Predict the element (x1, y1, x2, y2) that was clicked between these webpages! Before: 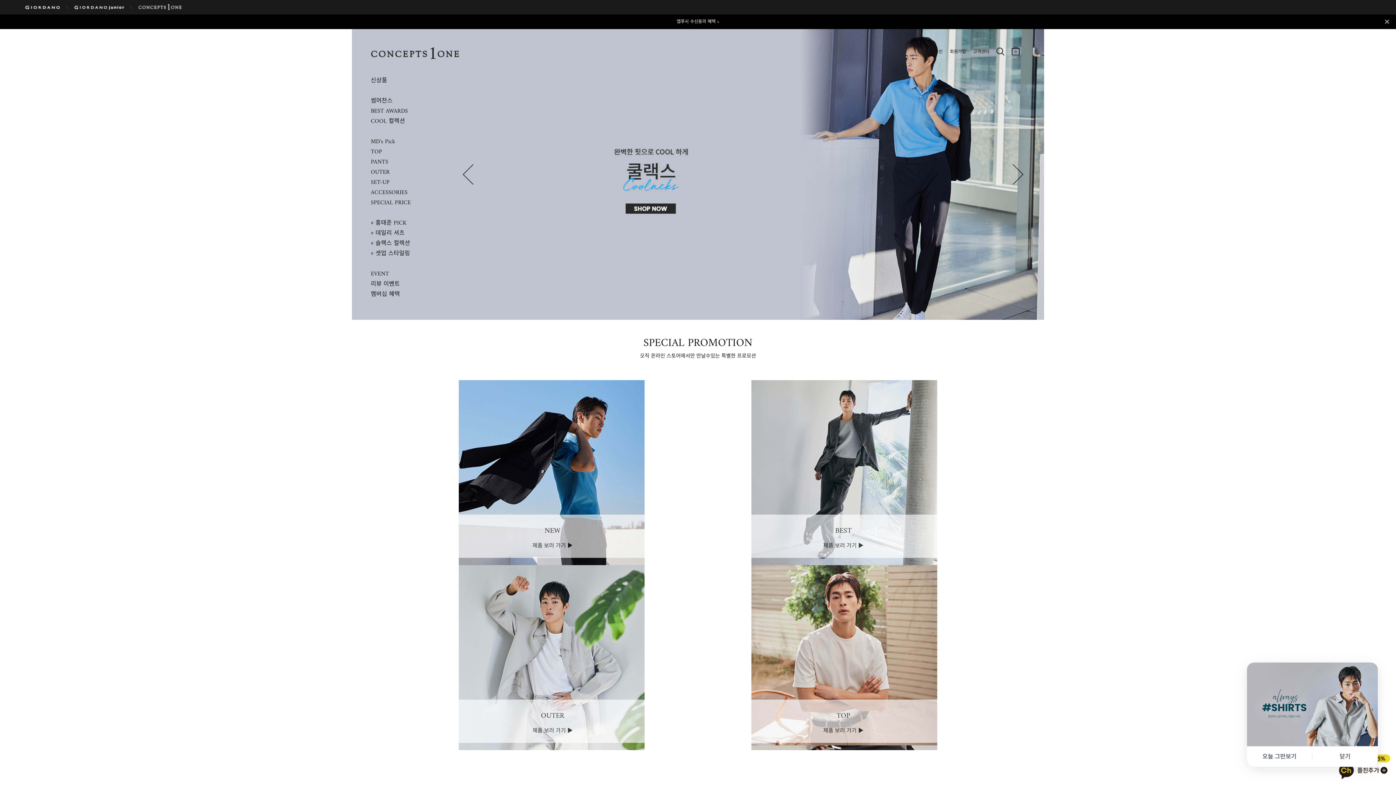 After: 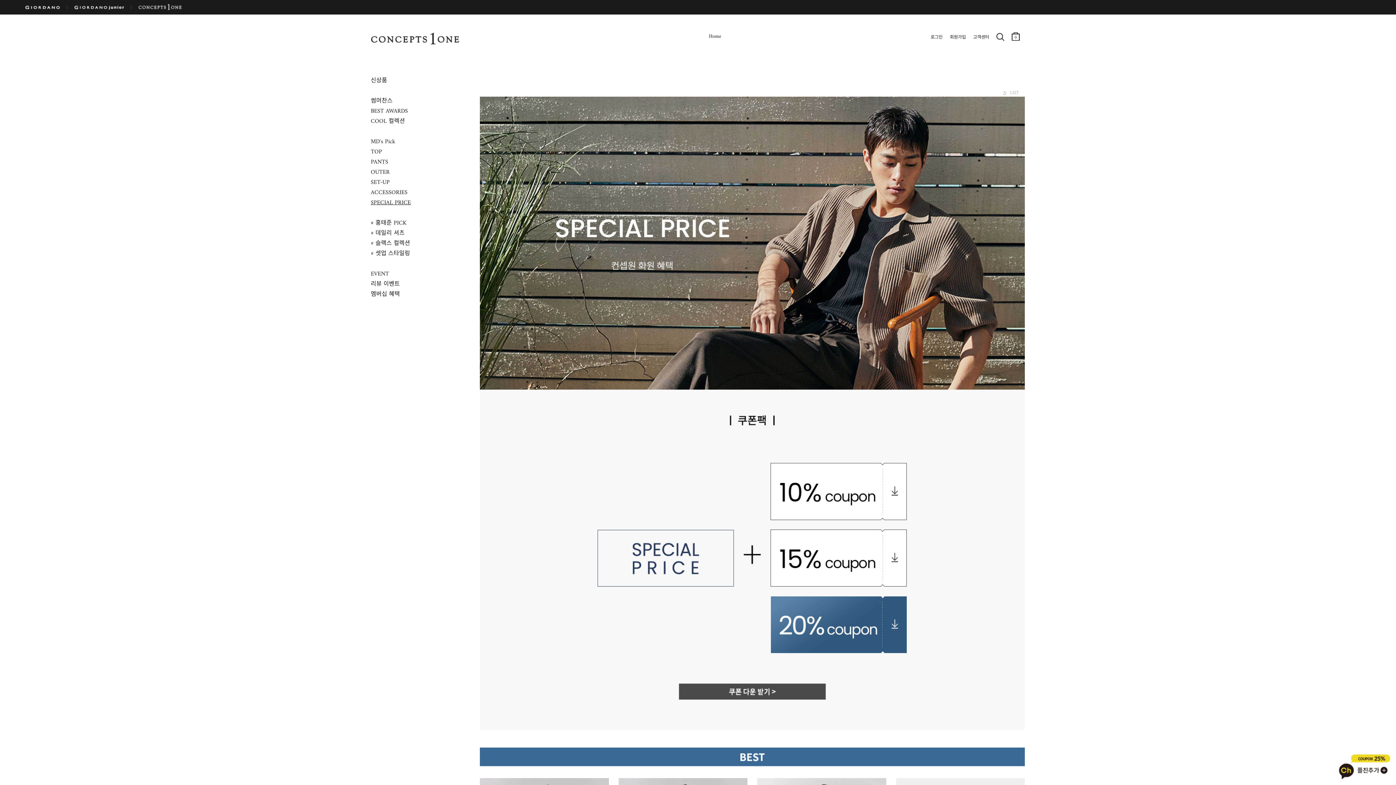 Action: bbox: (370, 200, 461, 205) label: SPECIAL PRICE